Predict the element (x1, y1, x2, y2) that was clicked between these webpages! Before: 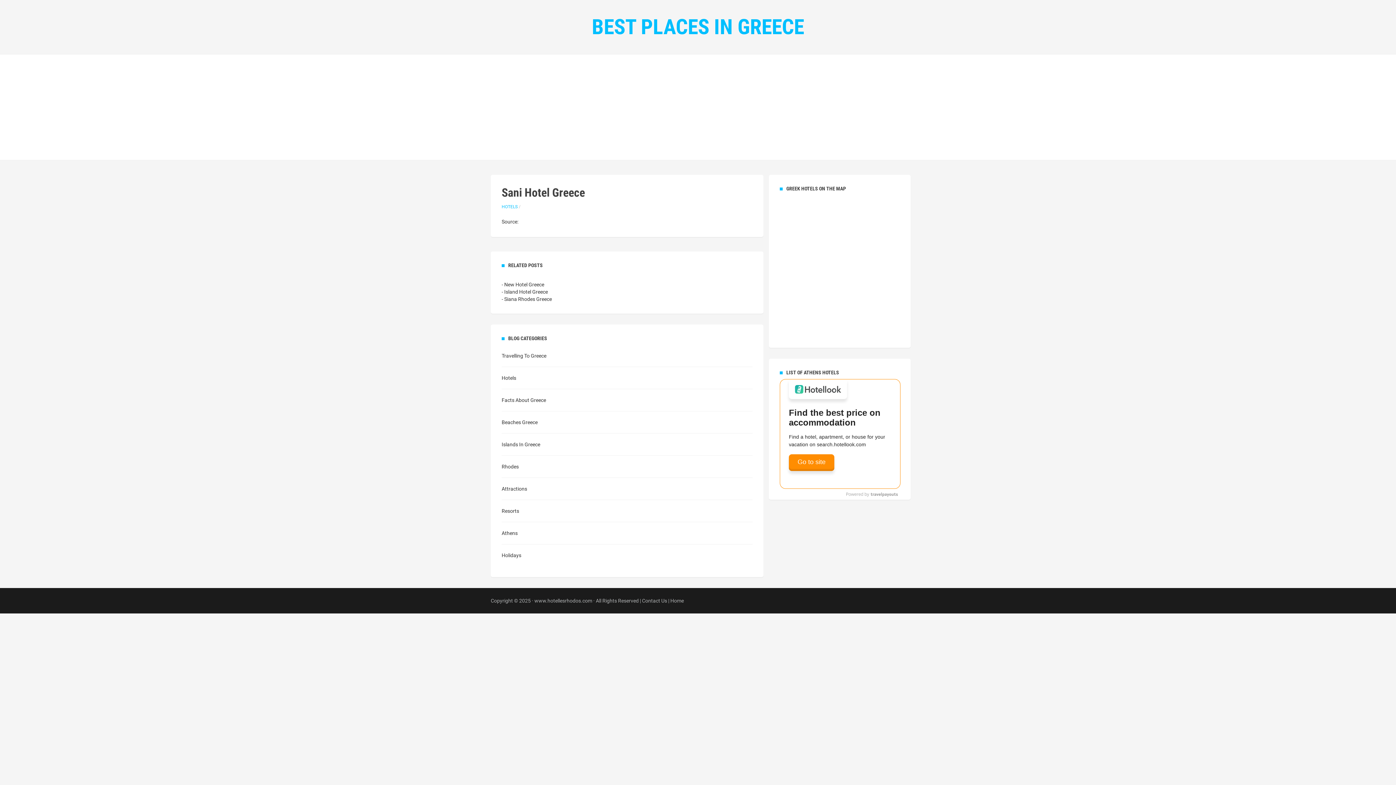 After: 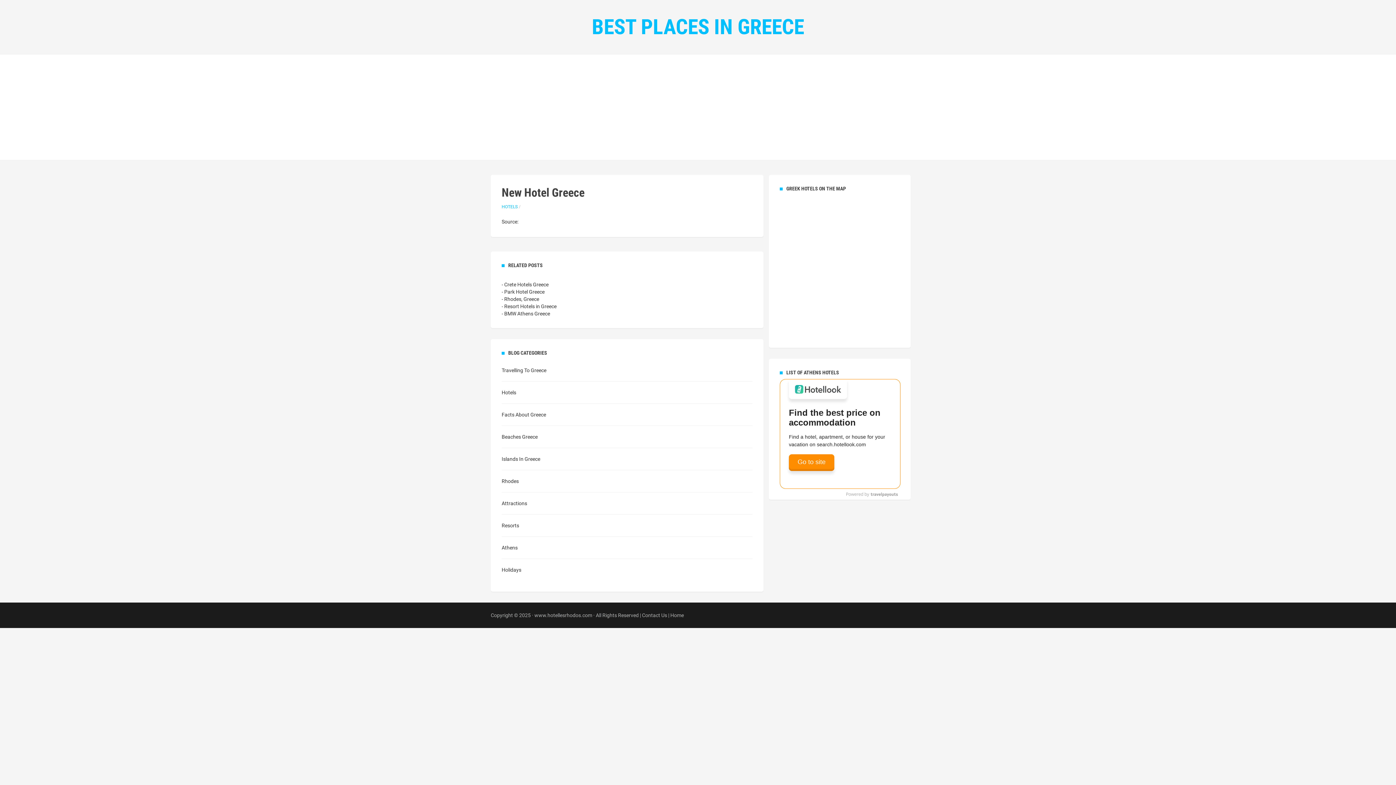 Action: bbox: (501, 281, 544, 287) label: - New Hotel Greece